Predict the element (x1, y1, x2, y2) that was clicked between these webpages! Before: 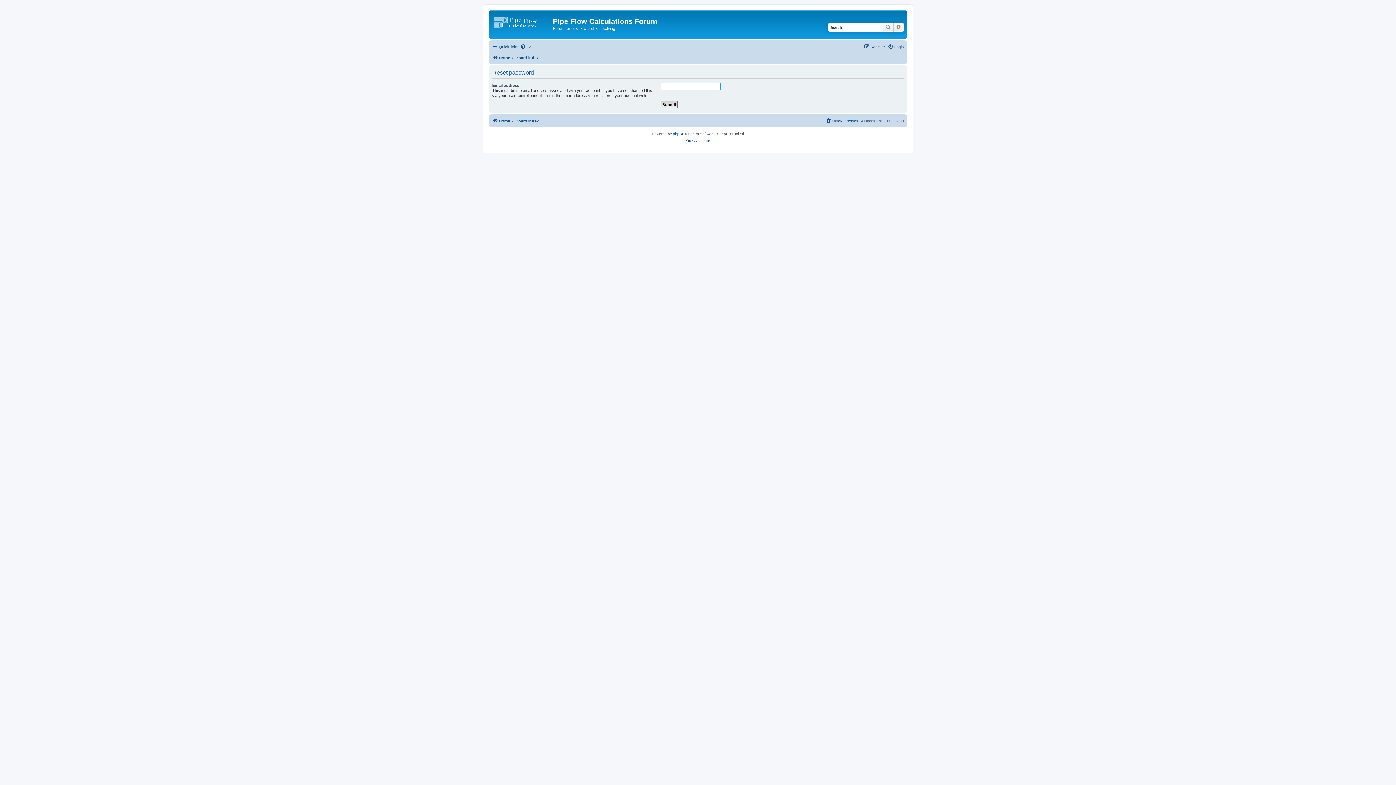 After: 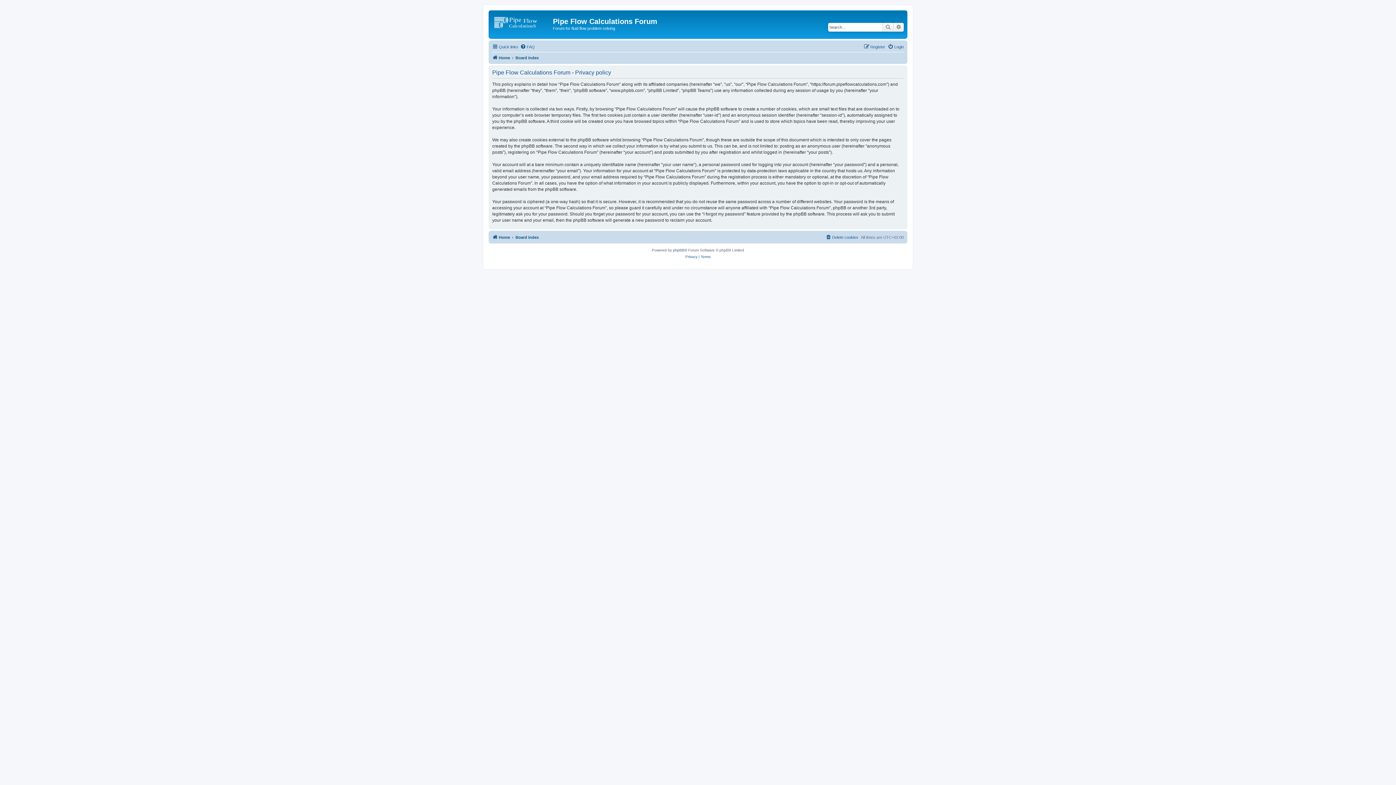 Action: label: Privacy bbox: (685, 137, 697, 143)